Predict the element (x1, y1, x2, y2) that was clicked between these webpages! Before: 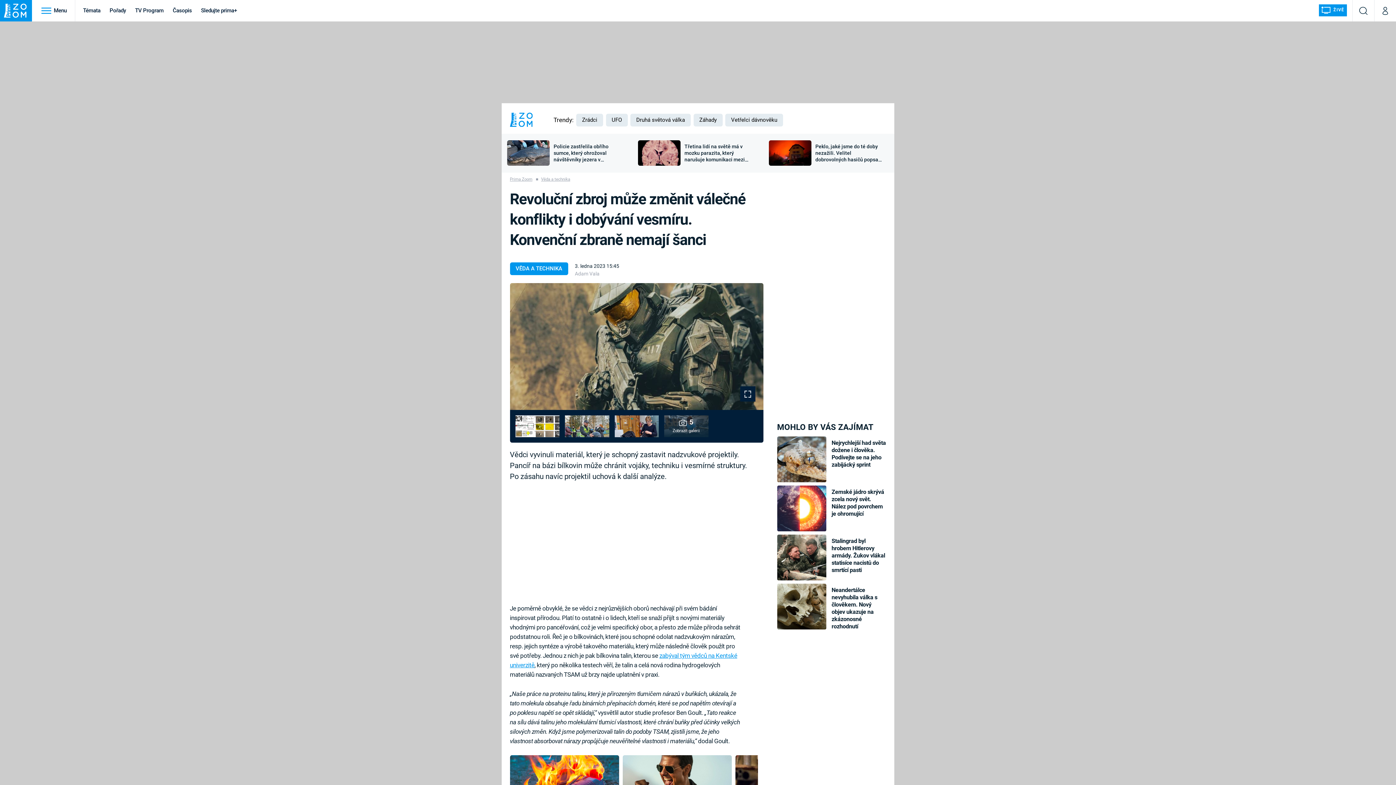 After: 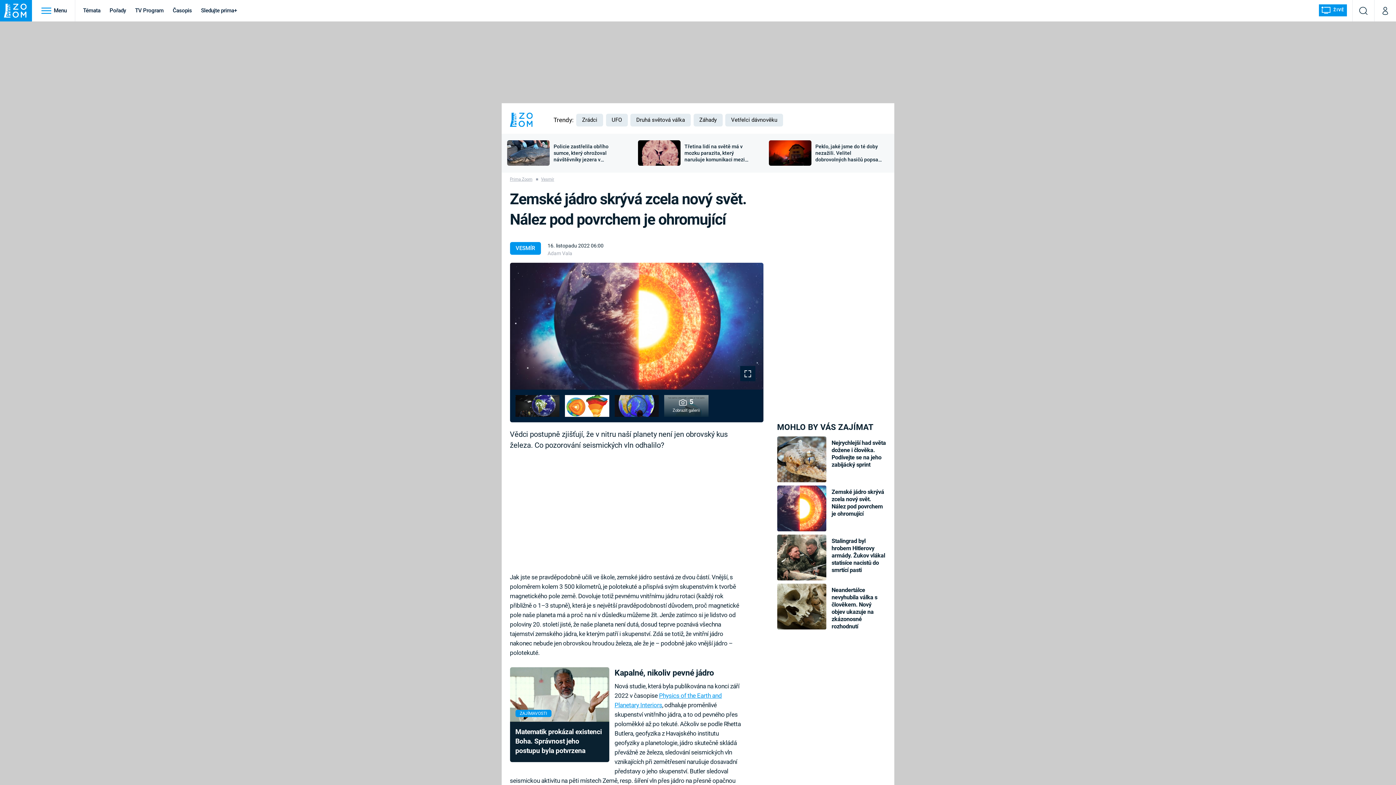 Action: bbox: (831, 488, 886, 517) label: Zemské jádro skrývá zcela nový svět. Nález pod povrchem je ohromující